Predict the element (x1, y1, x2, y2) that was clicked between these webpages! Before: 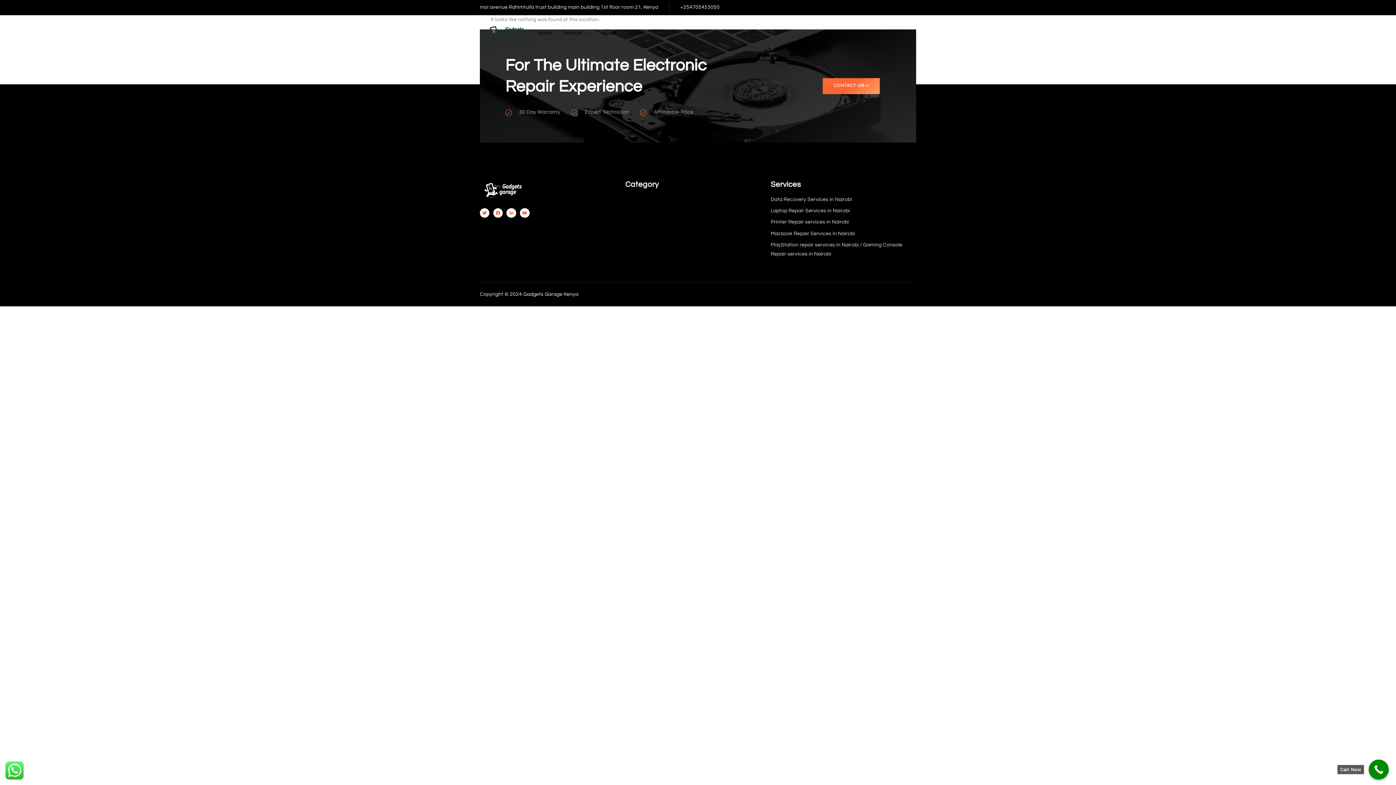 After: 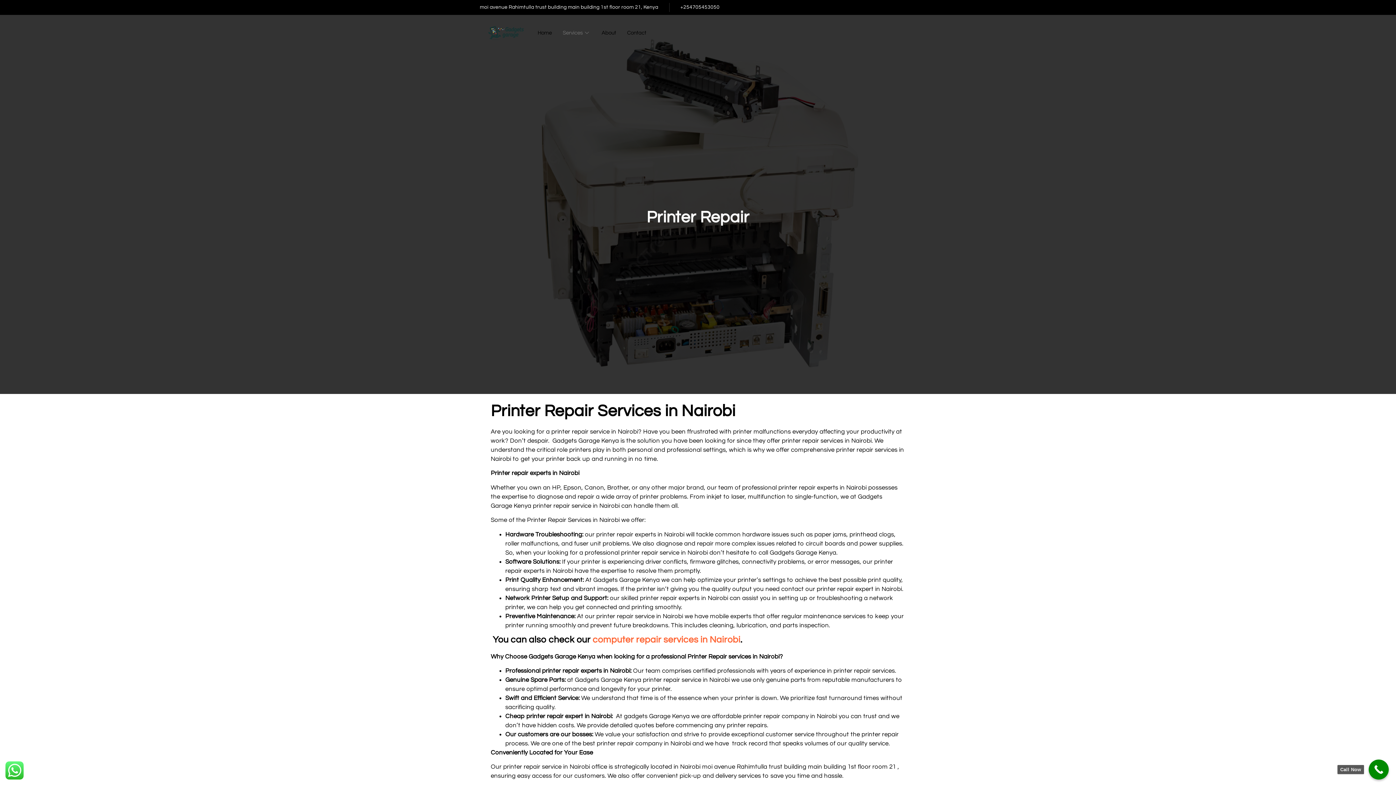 Action: label: Printer Repair services in Nairobi bbox: (770, 216, 916, 228)